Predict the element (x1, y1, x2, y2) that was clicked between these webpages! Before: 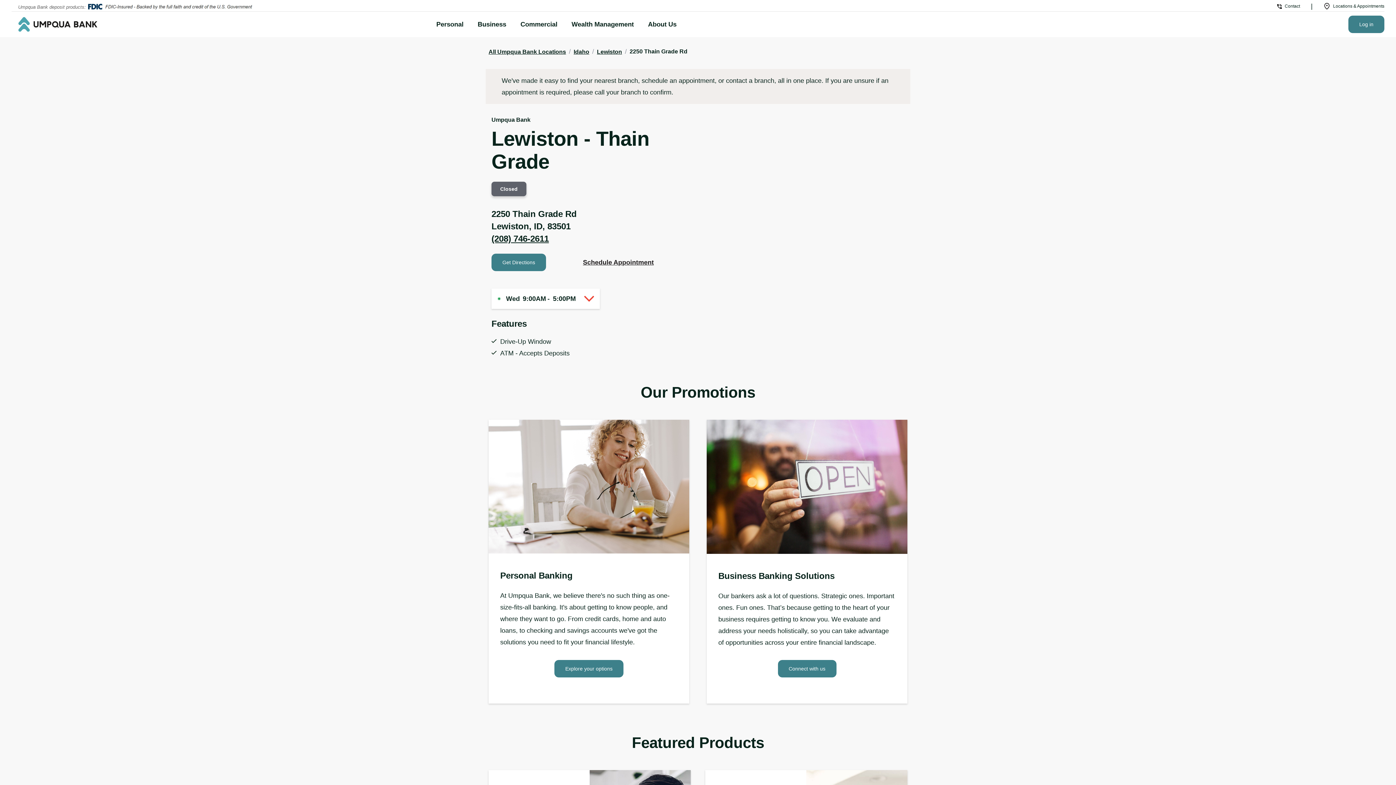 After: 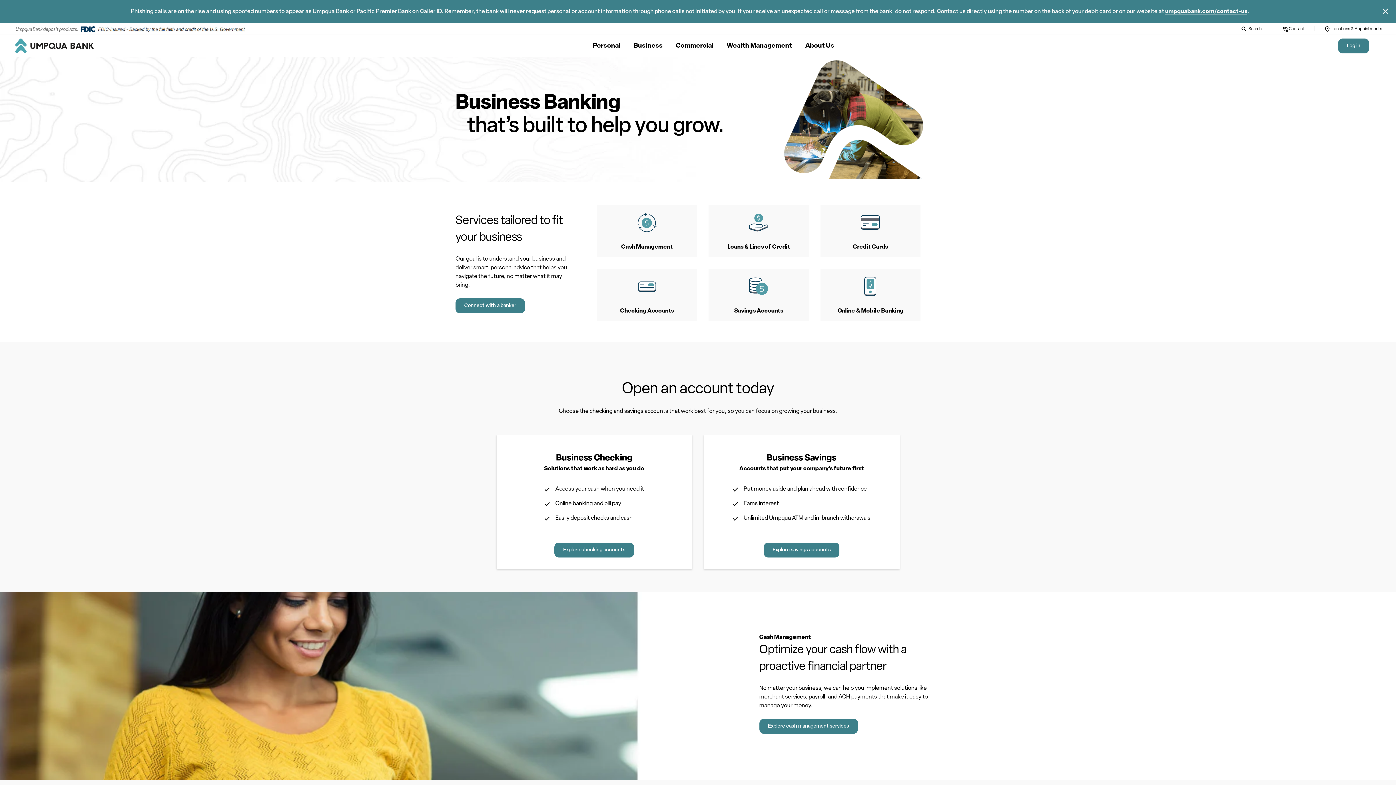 Action: label: Business Banking Solutions
Our bankers ask a lot of questions. Strategic ones. Important ones. Fun ones. That’s because getting to the heart of your business requires getting to know you. We evaluate and address your needs holistically, so you can take advantage of opportunities across your entire financial landscape.
Connect with us bbox: (706, 420, 907, 703)